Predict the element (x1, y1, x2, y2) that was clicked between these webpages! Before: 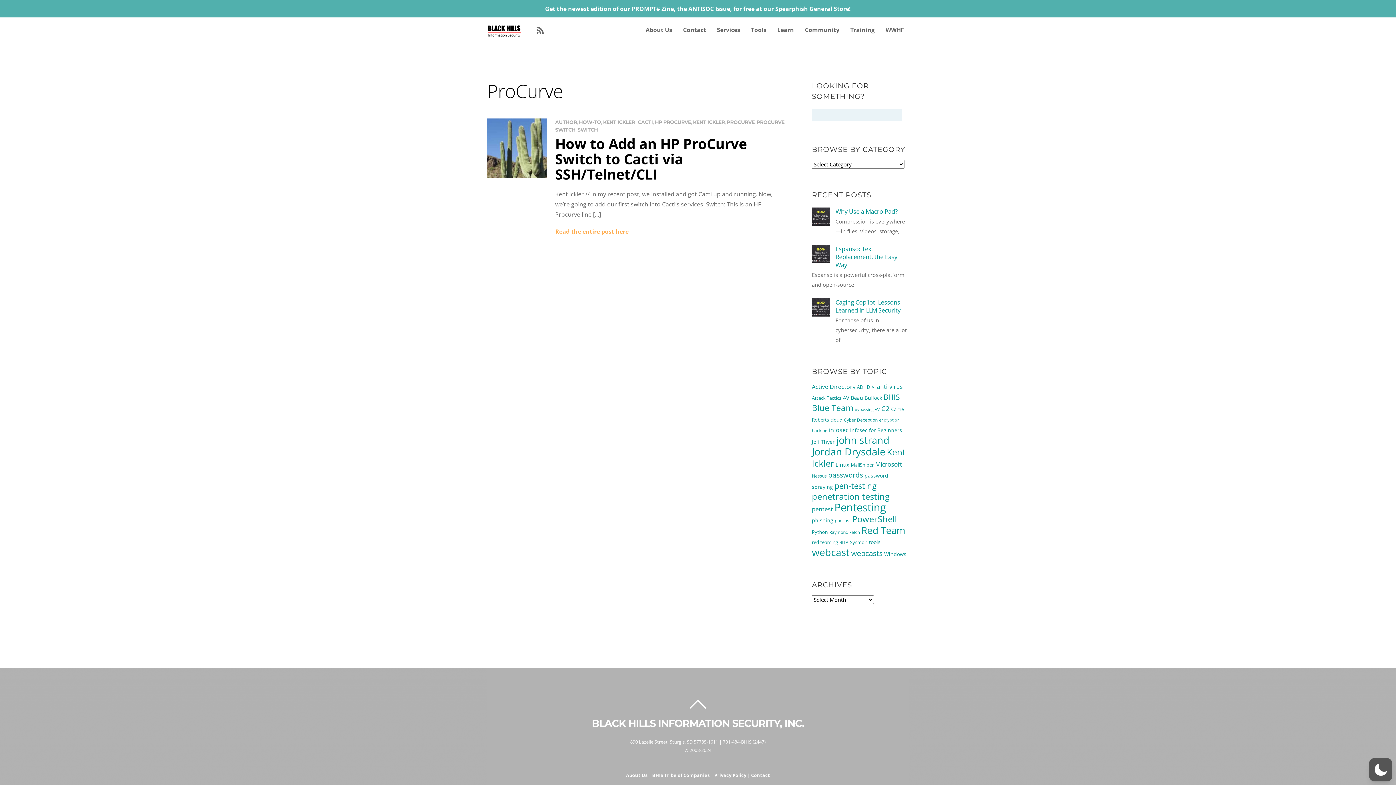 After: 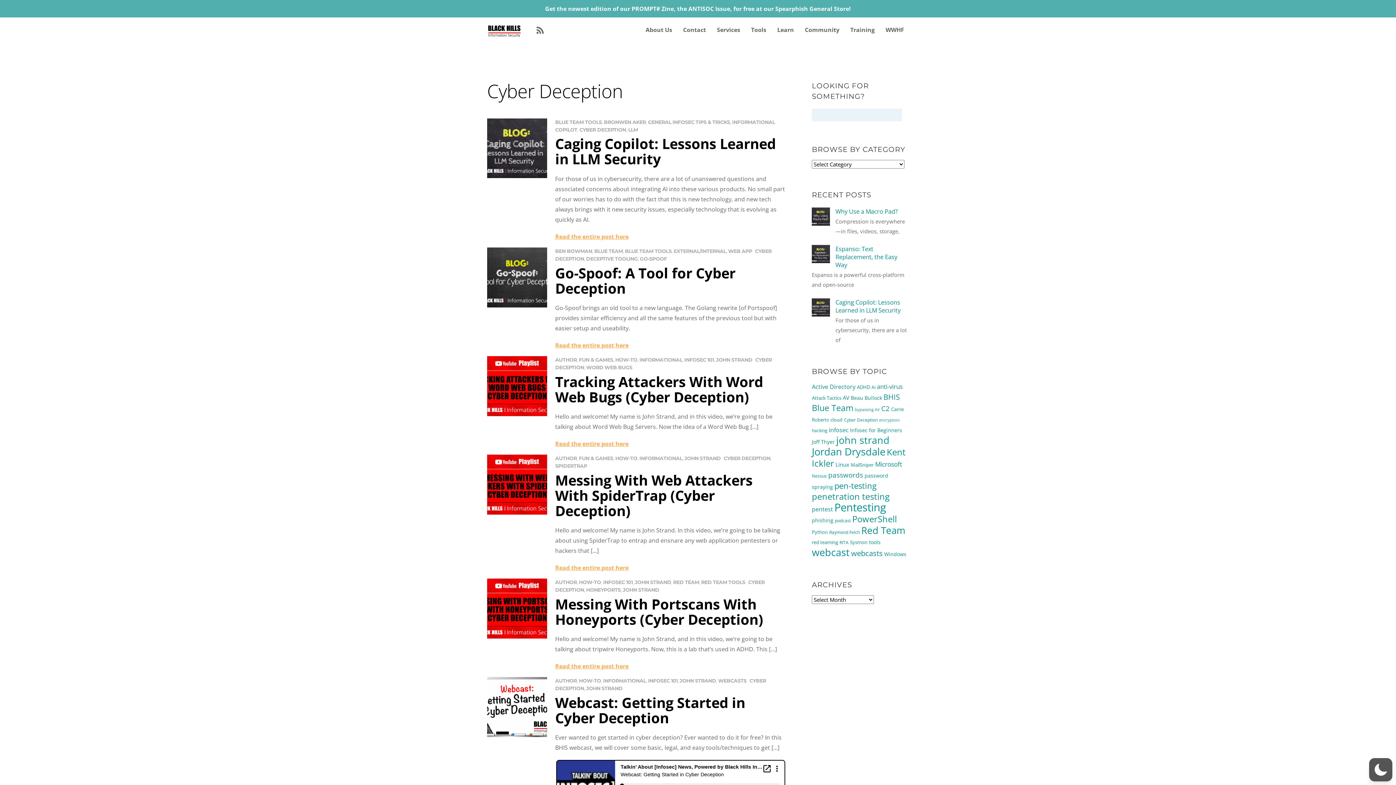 Action: label: Cyber Deception (8 items) bbox: (844, 417, 877, 423)